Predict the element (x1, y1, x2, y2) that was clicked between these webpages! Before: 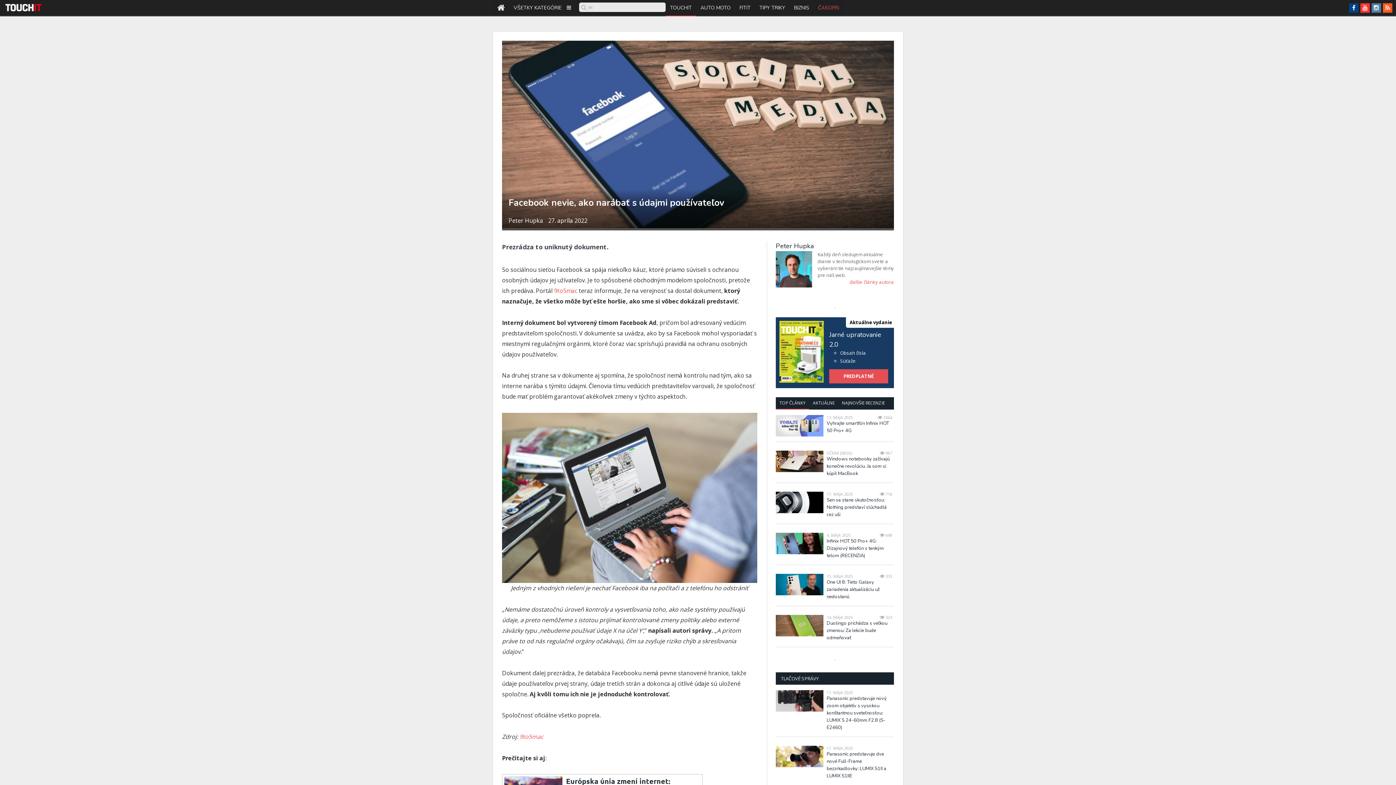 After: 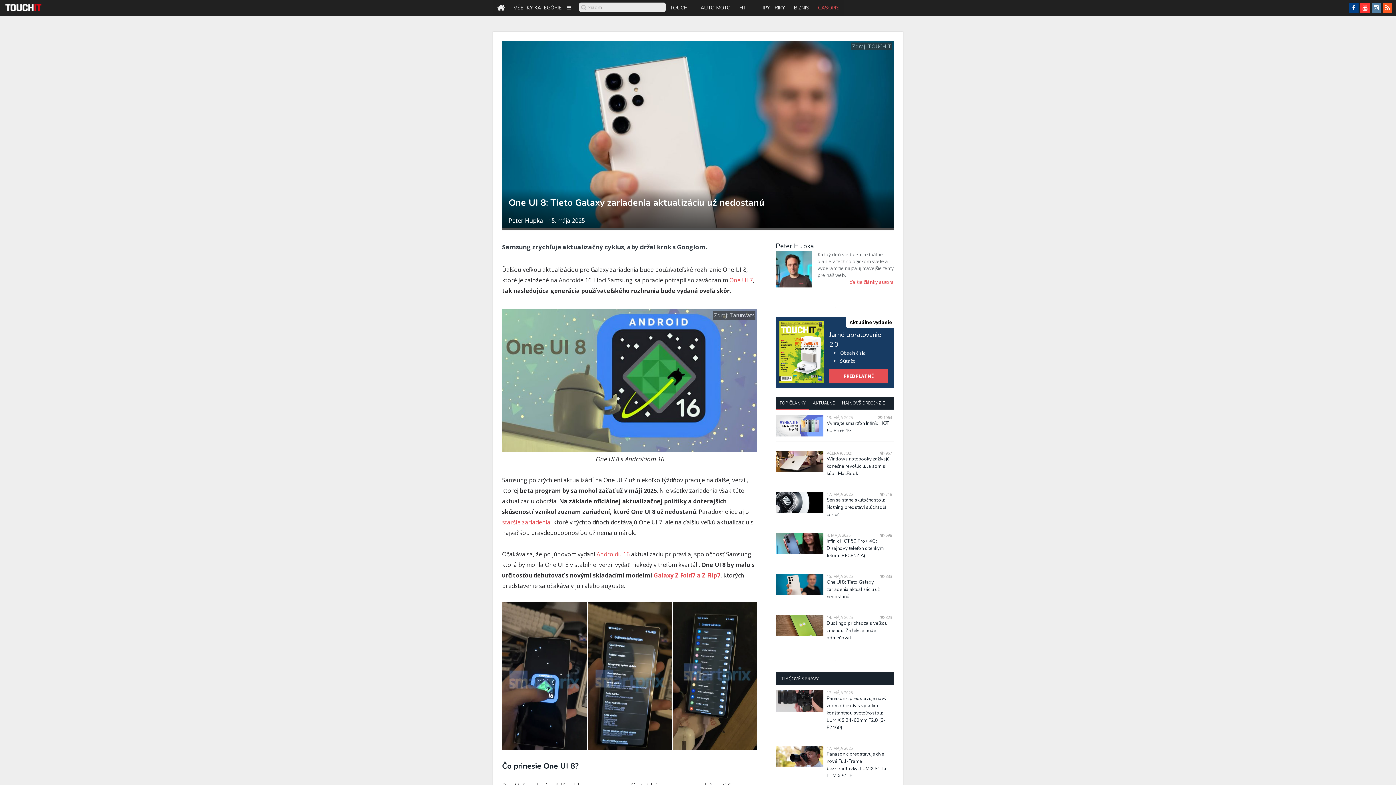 Action: bbox: (776, 574, 823, 595)